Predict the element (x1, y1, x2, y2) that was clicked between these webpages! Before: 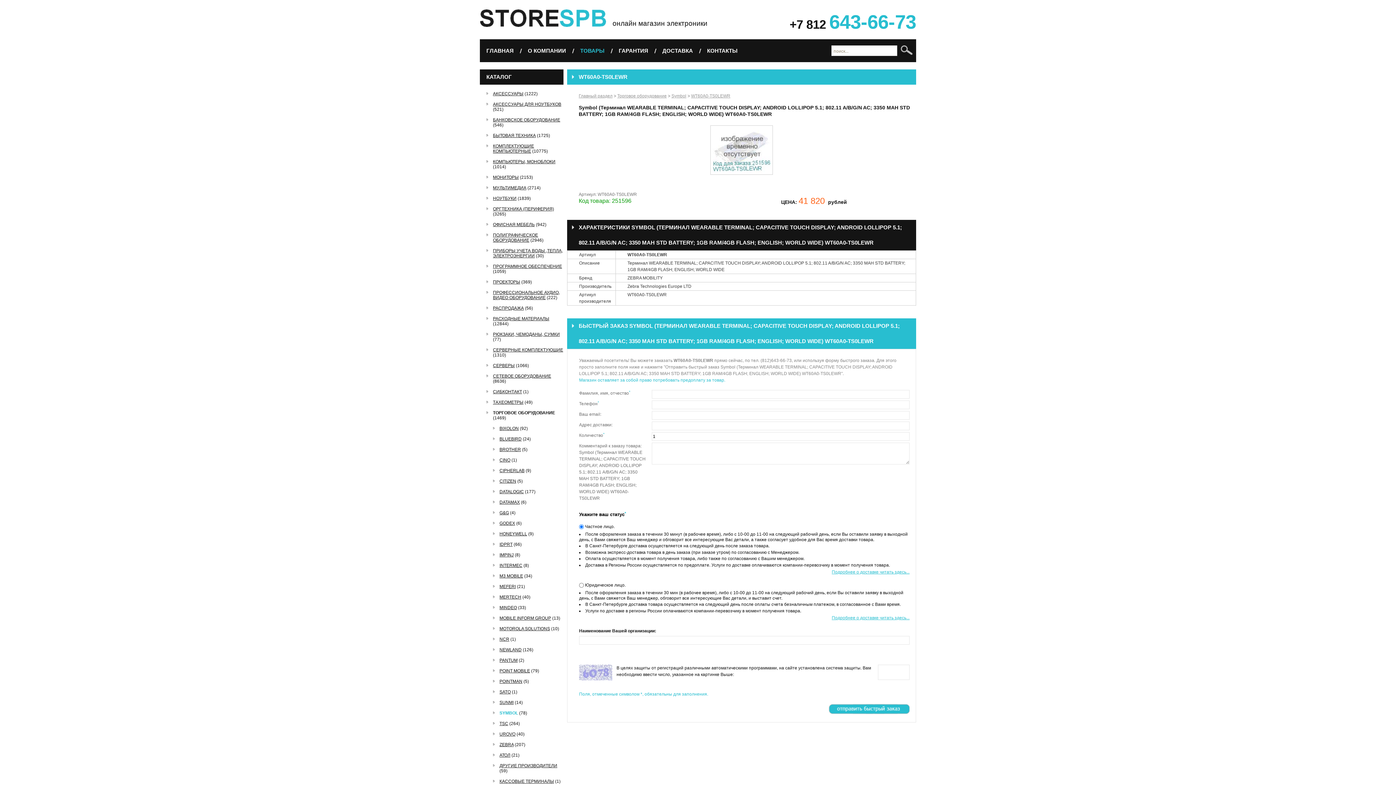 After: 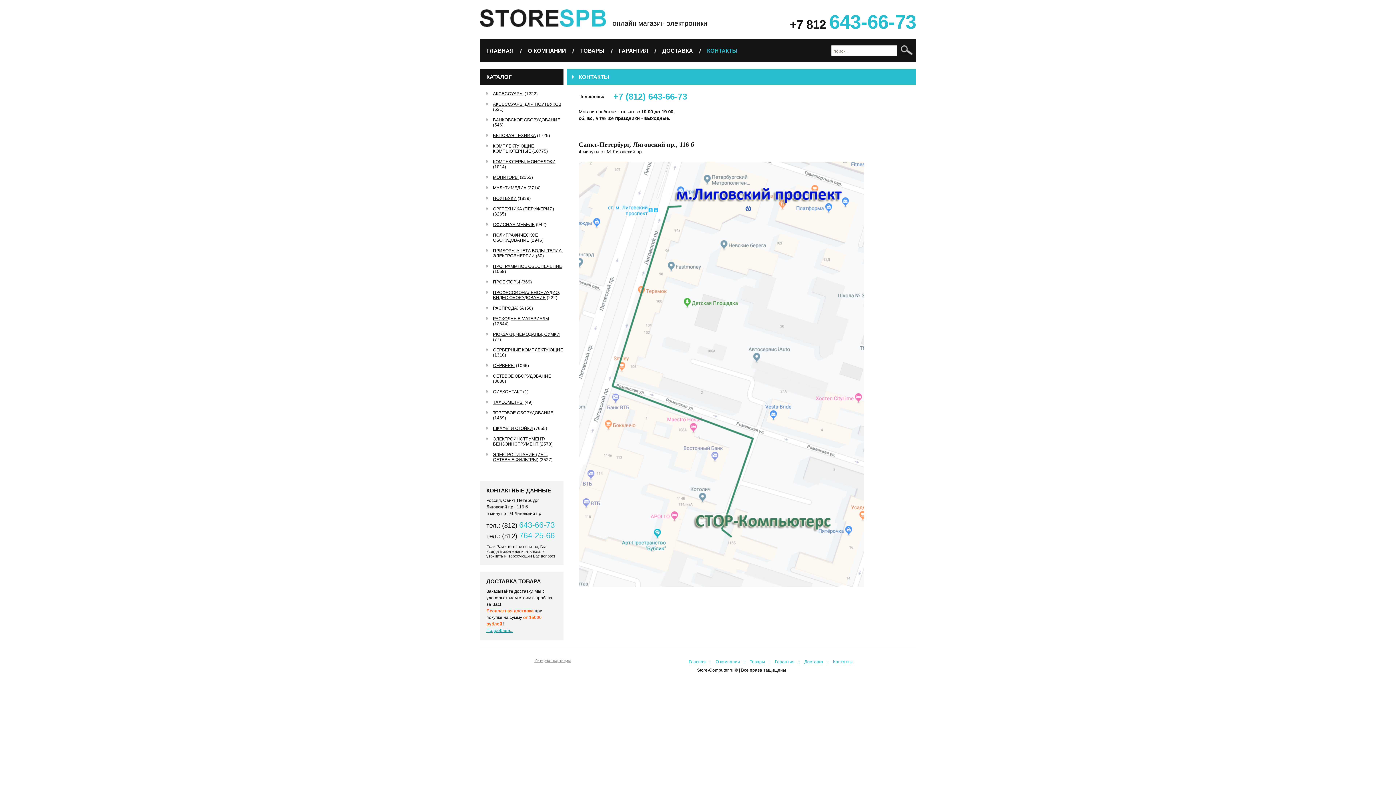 Action: bbox: (707, 47, 744, 53) label: КОНТАКТЫ